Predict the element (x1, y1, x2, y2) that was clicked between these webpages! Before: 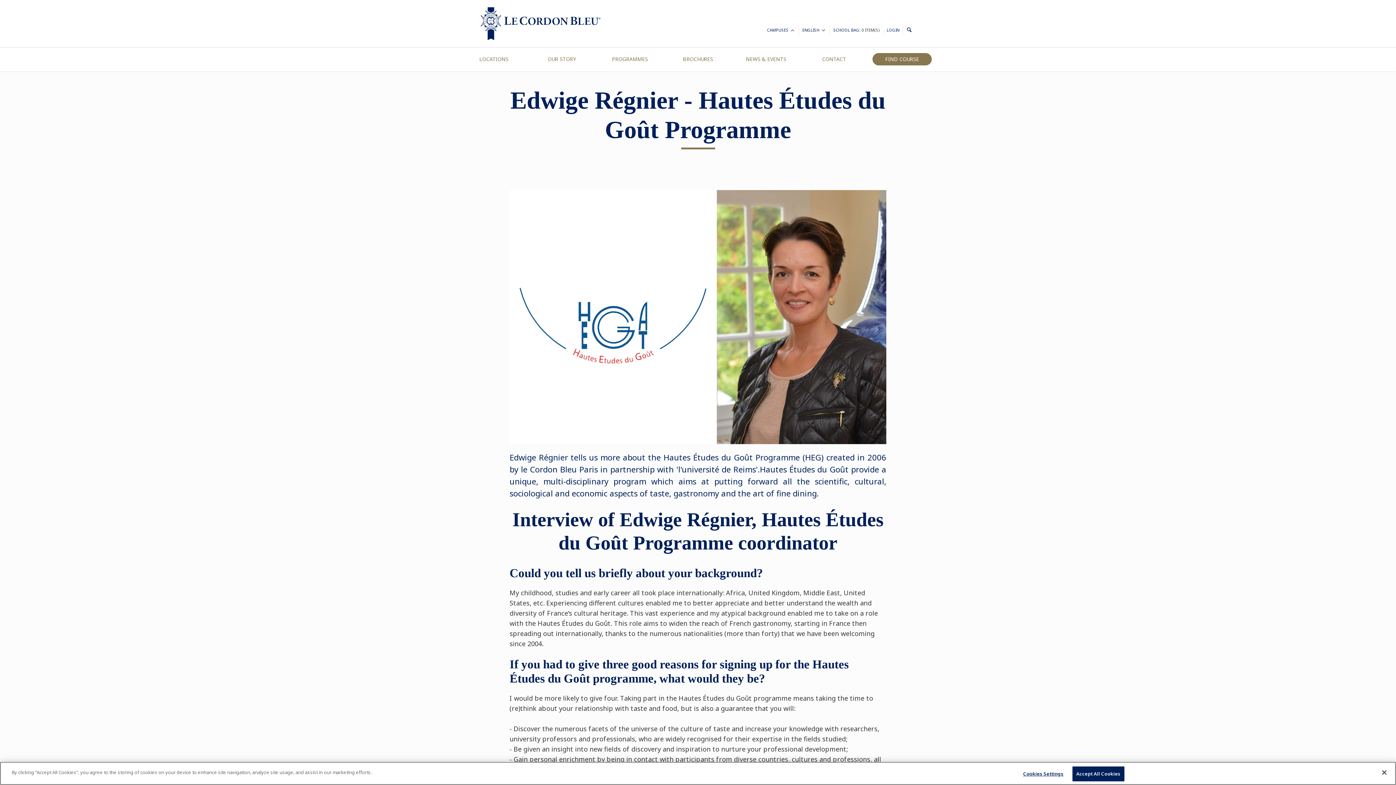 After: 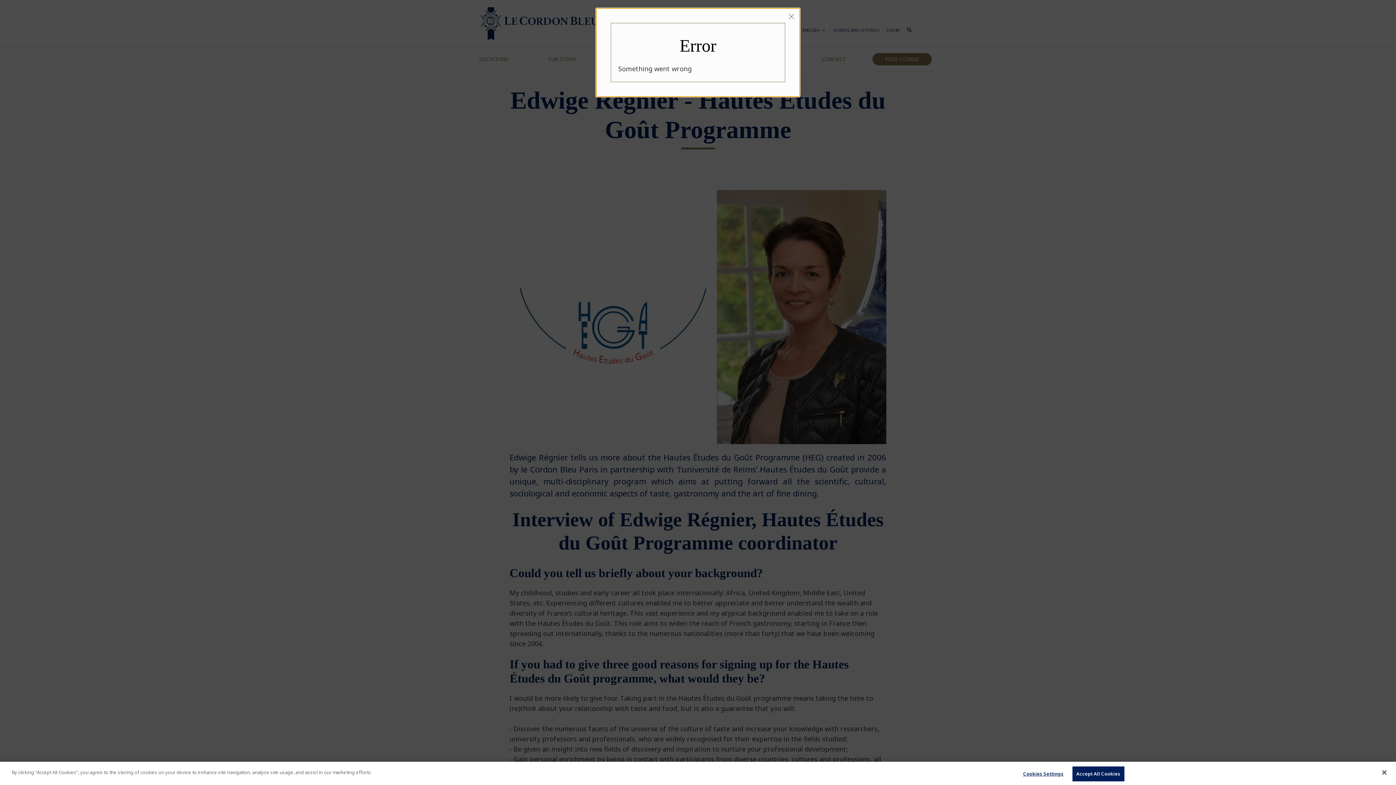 Action: label: LOGIN bbox: (886, 25, 899, 34)